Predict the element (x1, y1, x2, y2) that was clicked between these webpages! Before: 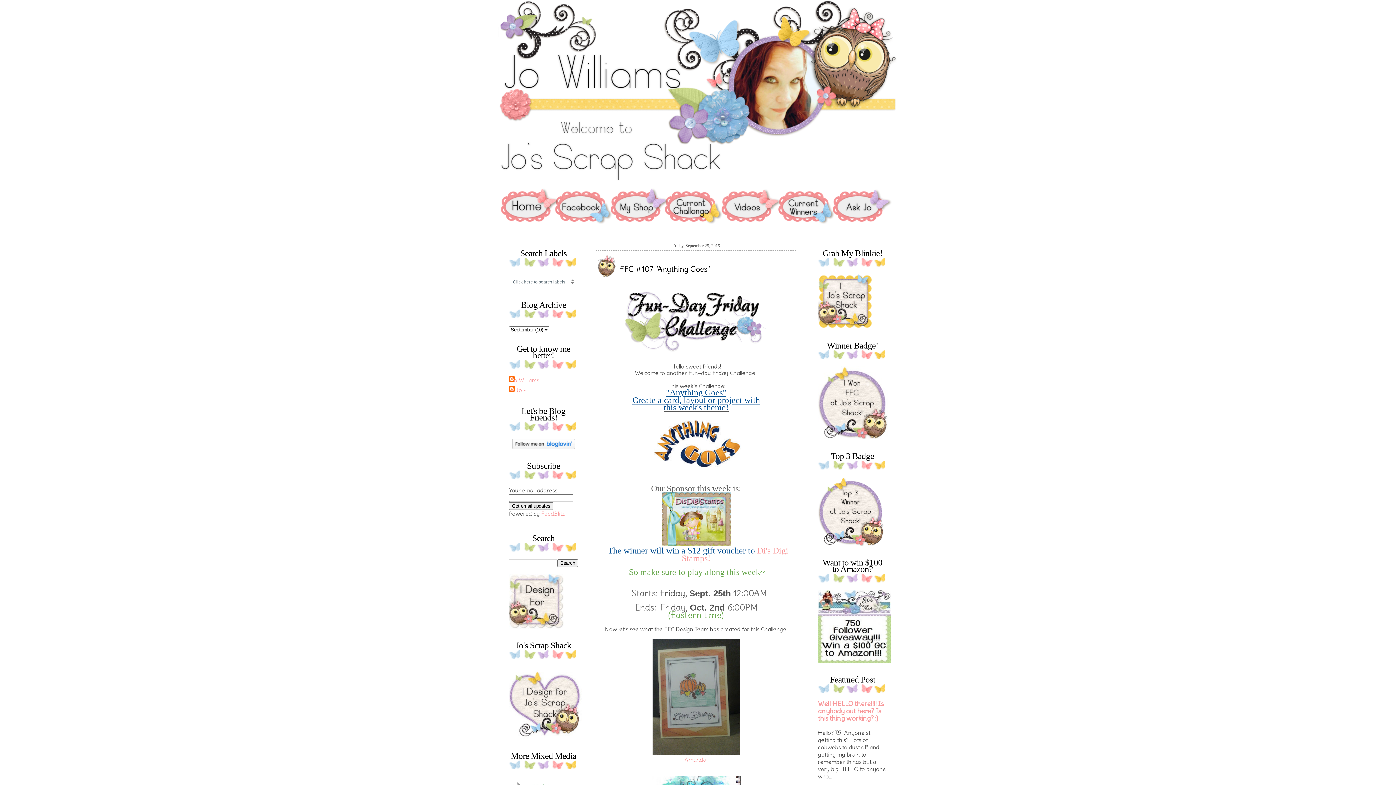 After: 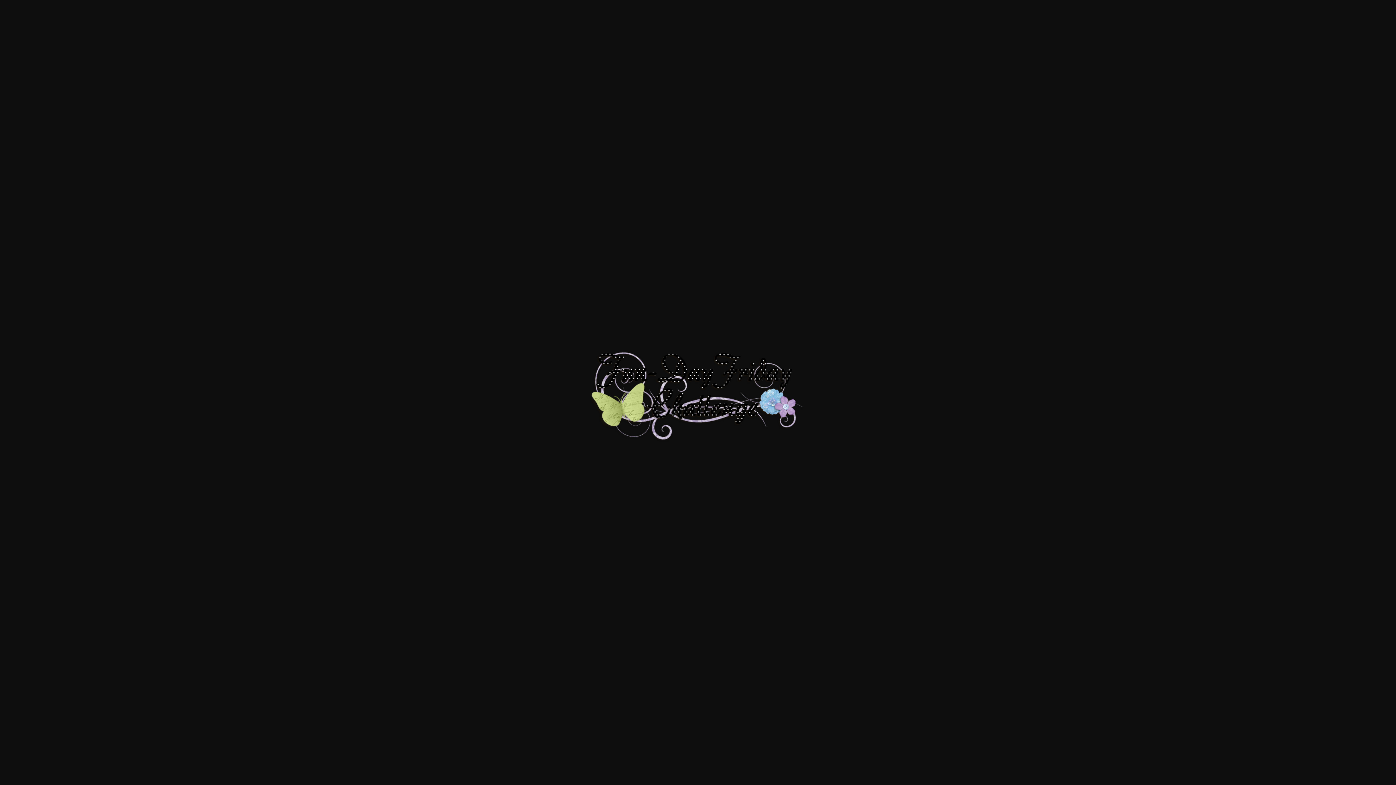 Action: bbox: (623, 349, 769, 357)